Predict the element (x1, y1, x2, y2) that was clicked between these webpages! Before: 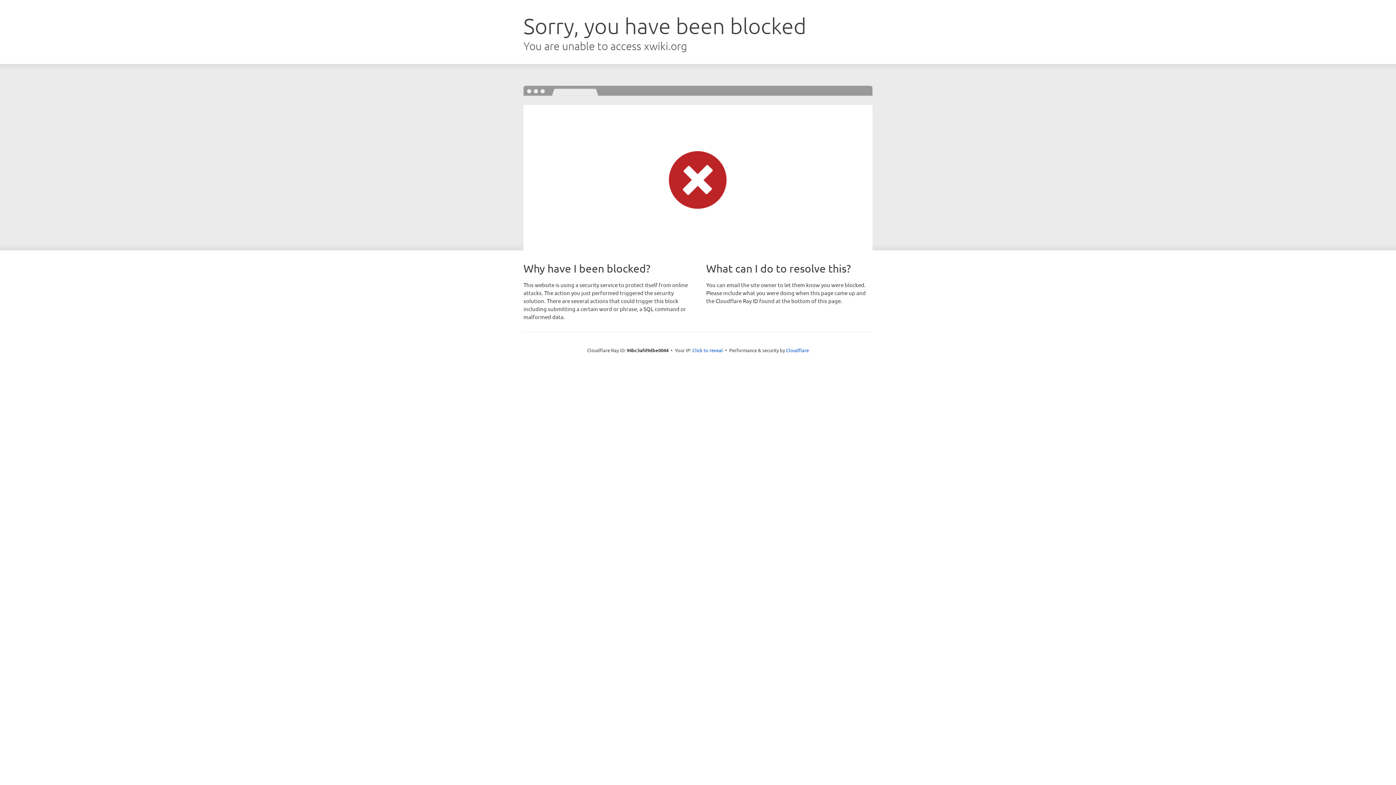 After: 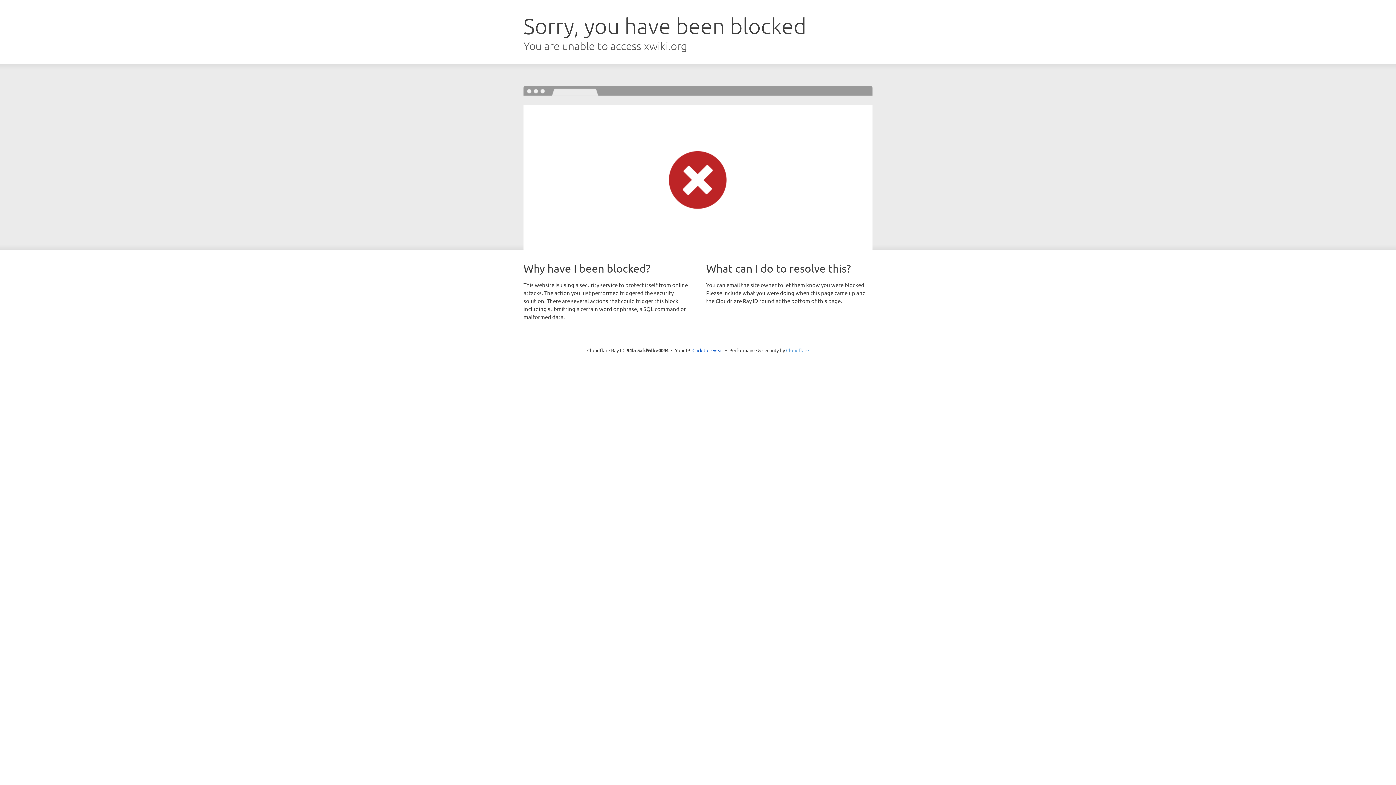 Action: label: Cloudflare bbox: (786, 347, 809, 353)